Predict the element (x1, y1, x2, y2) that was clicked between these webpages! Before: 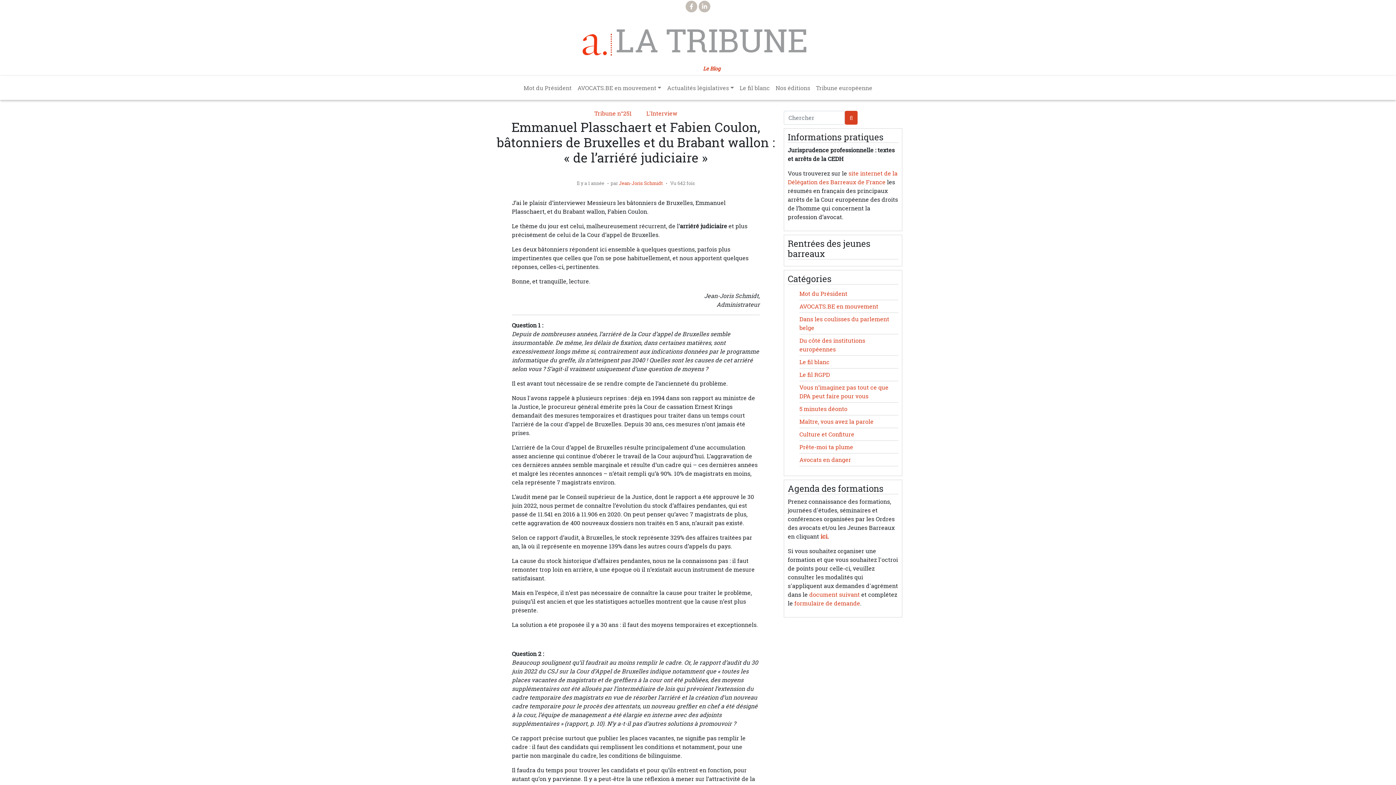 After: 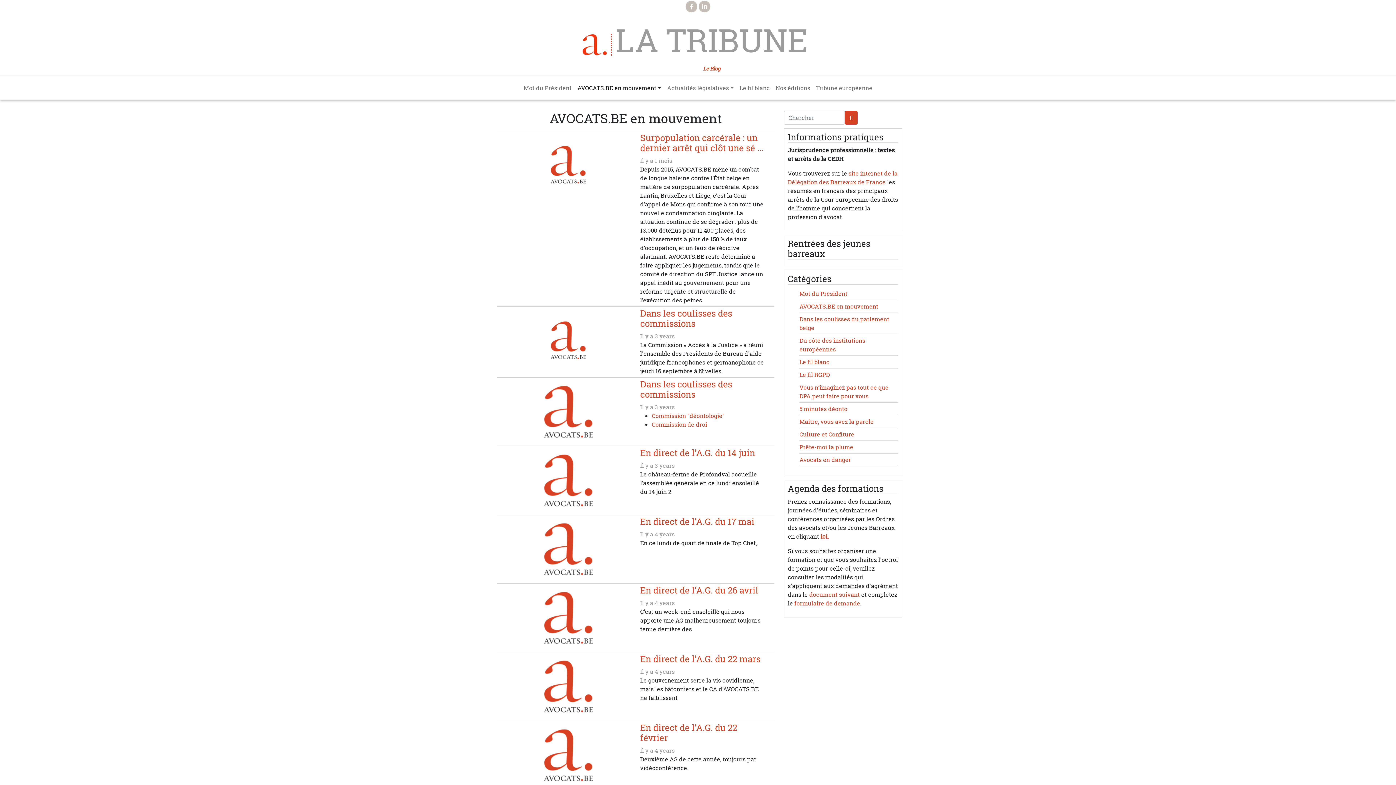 Action: label: AVOCATS.BE en mouvement bbox: (799, 302, 878, 310)